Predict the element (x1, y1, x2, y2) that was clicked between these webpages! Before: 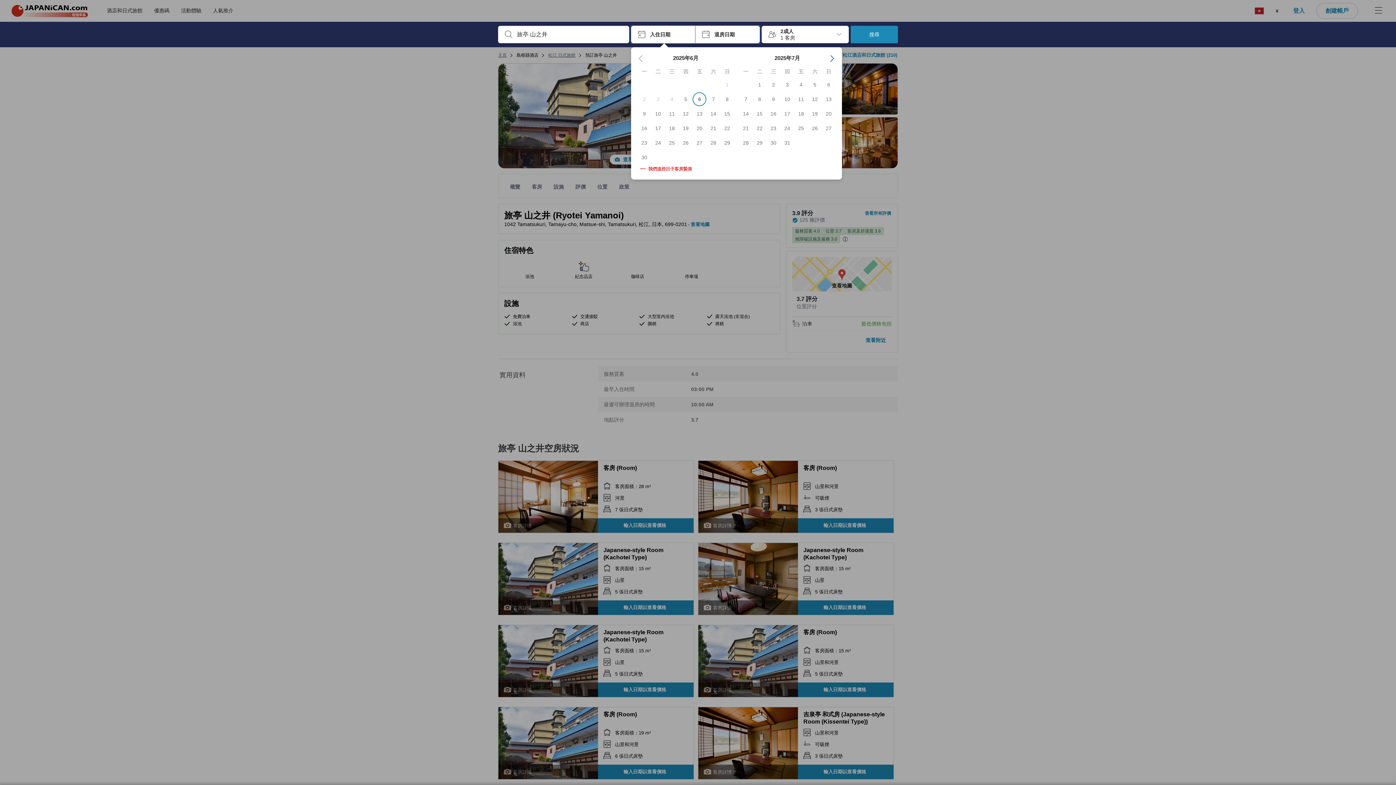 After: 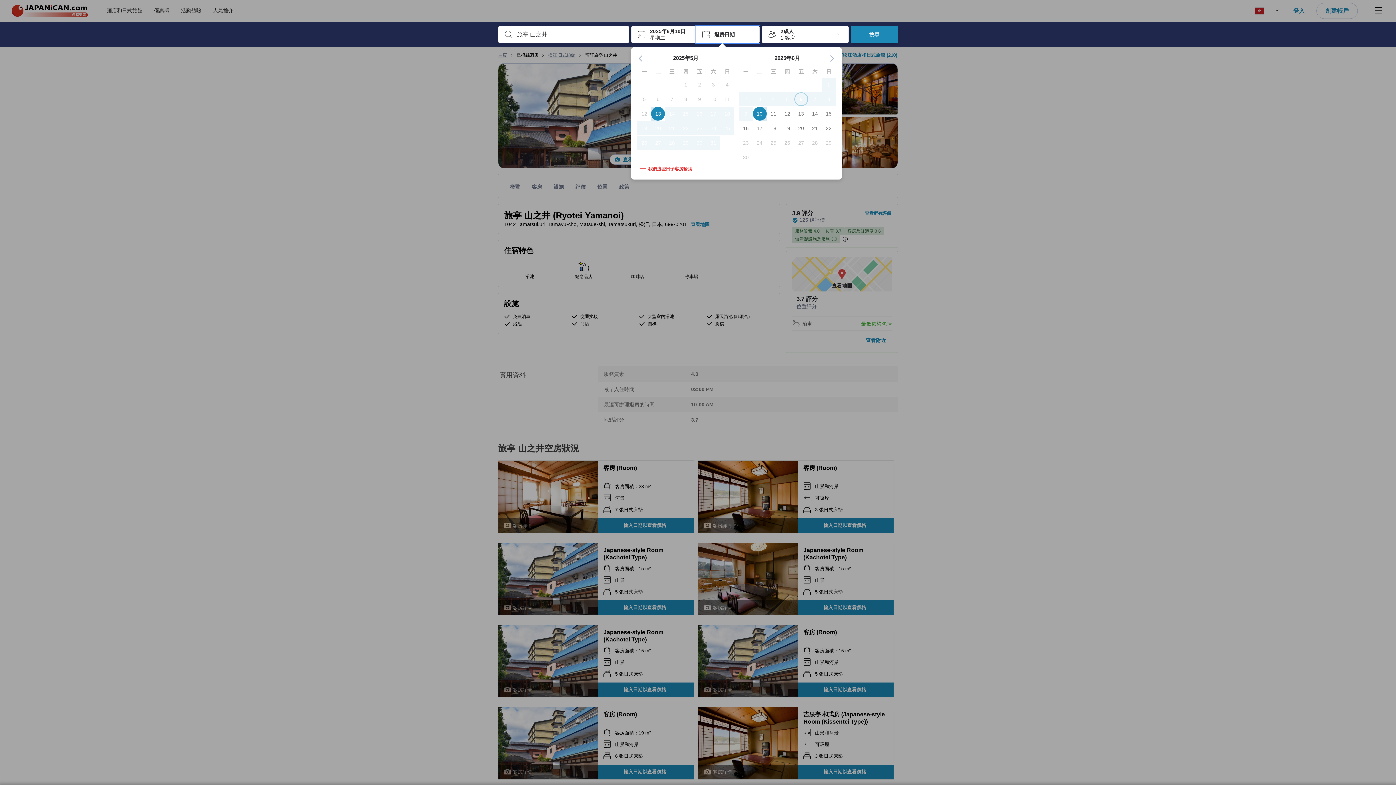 Action: bbox: (651, 110, 665, 117) label: 10